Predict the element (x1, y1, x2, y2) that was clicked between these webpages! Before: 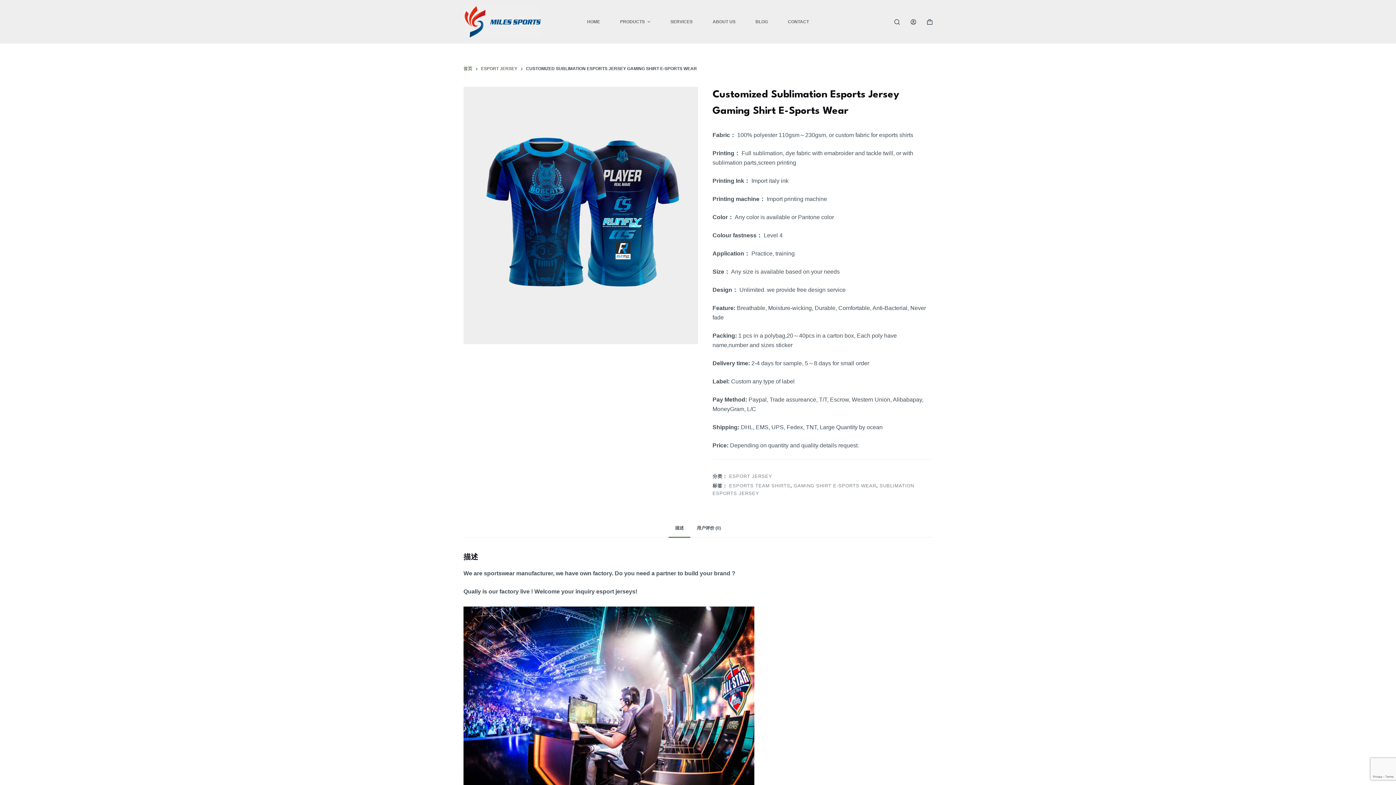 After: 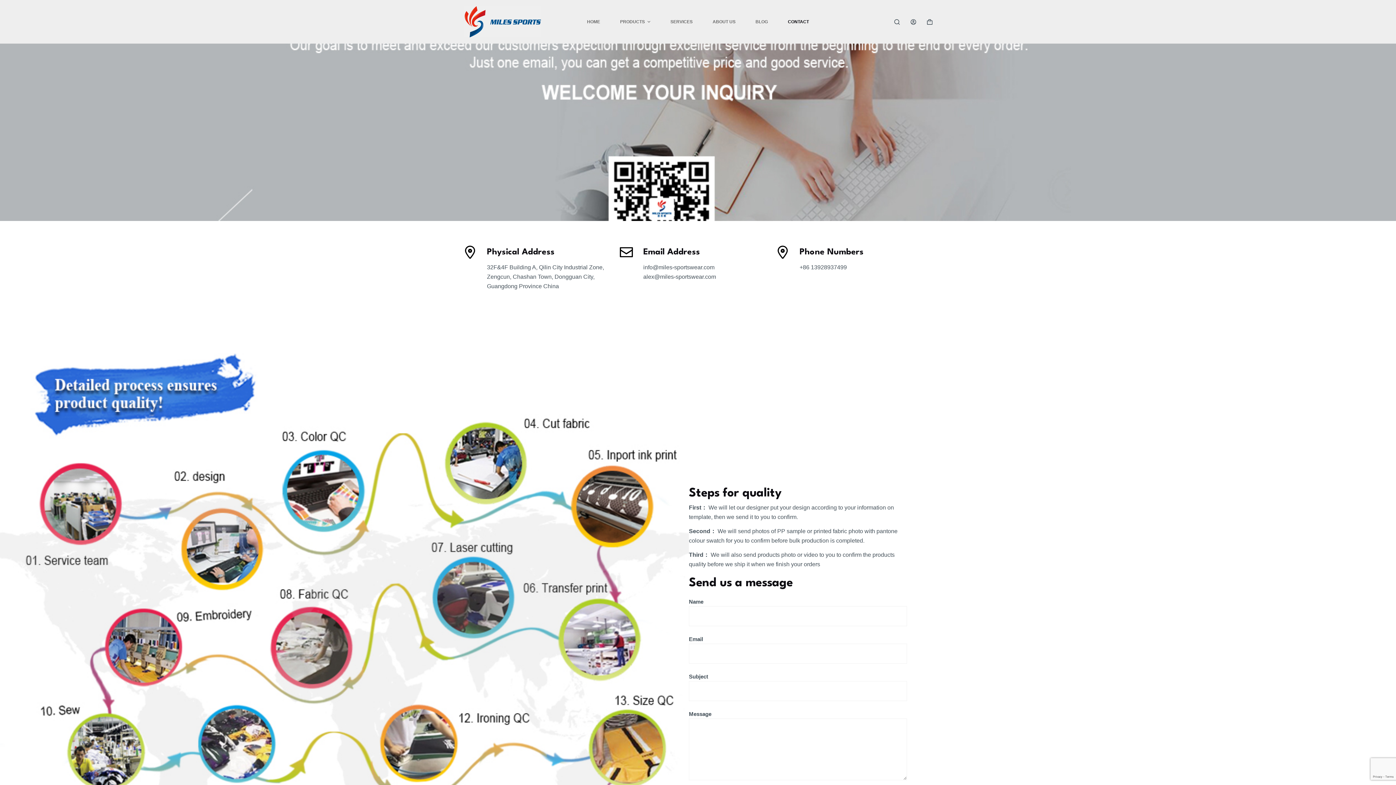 Action: bbox: (778, 0, 819, 43) label: CONTACT